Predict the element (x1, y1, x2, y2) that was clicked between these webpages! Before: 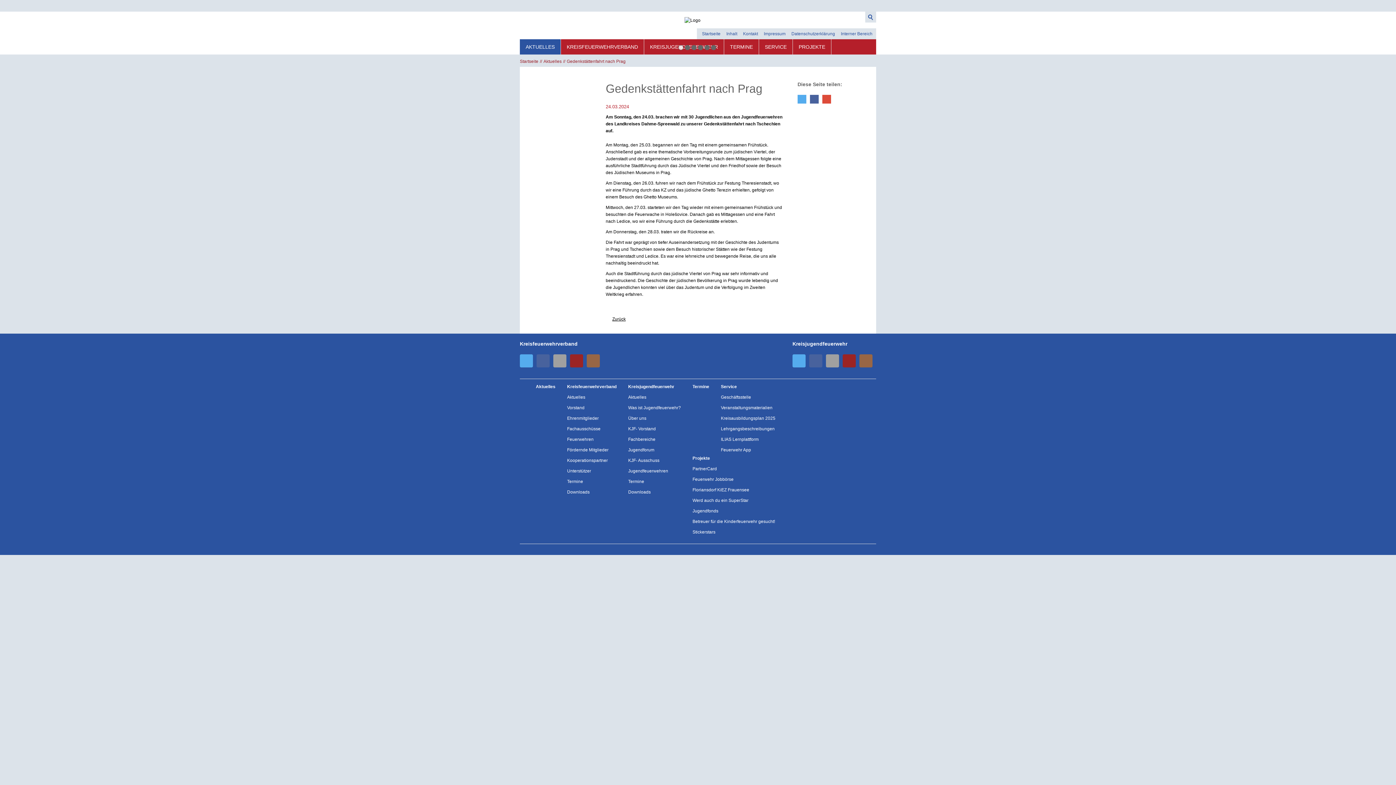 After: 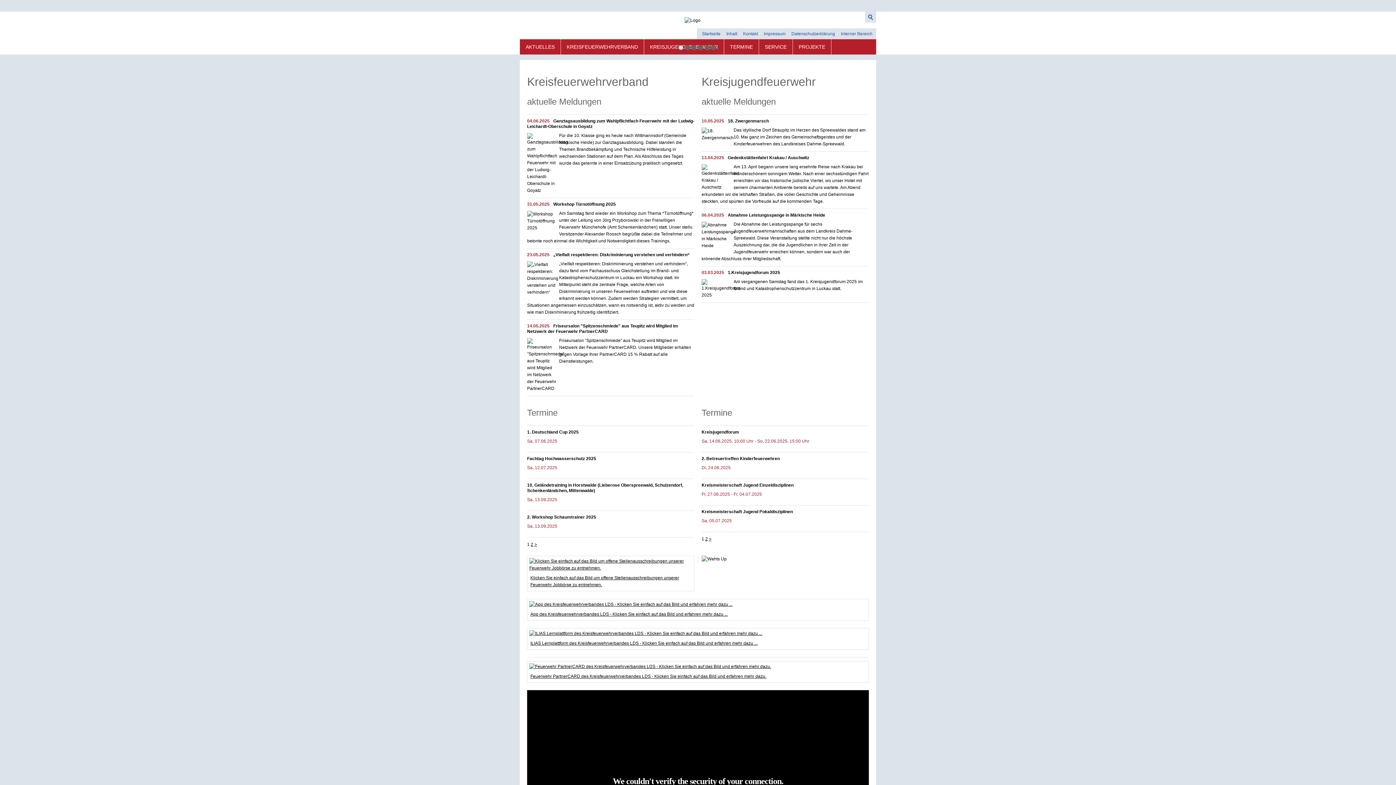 Action: bbox: (700, 28, 722, 39) label: Startseite